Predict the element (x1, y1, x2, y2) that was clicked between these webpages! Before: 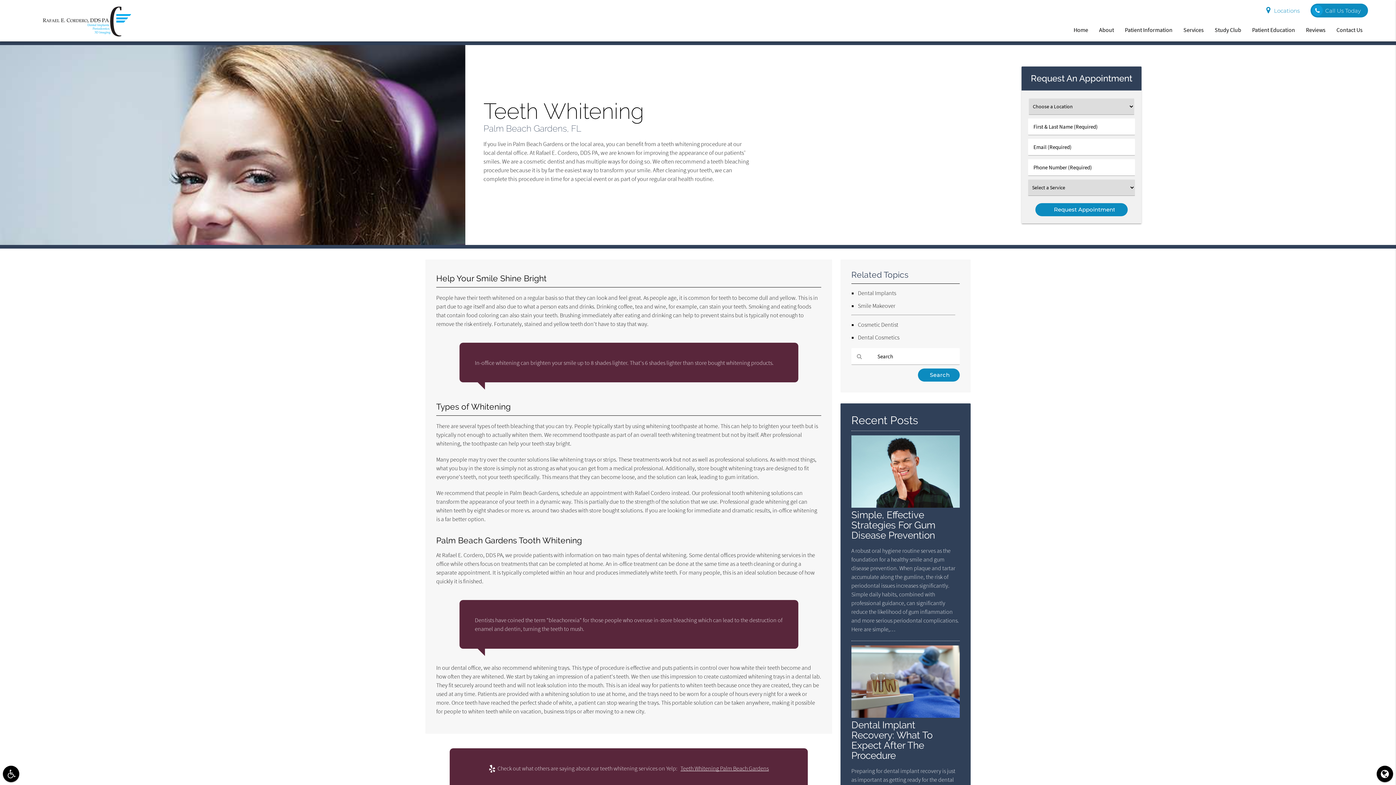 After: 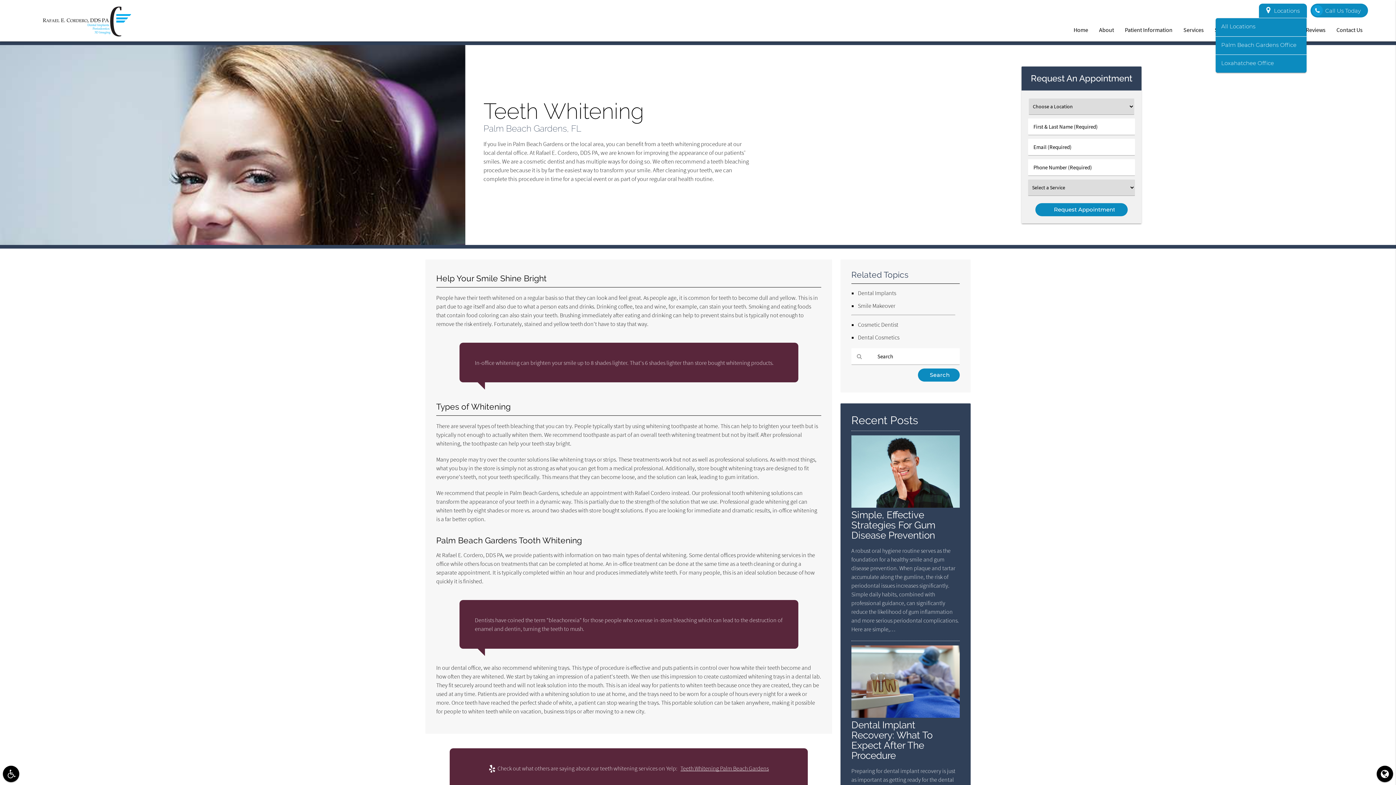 Action: bbox: (1259, 3, 1307, 18) label: Locations